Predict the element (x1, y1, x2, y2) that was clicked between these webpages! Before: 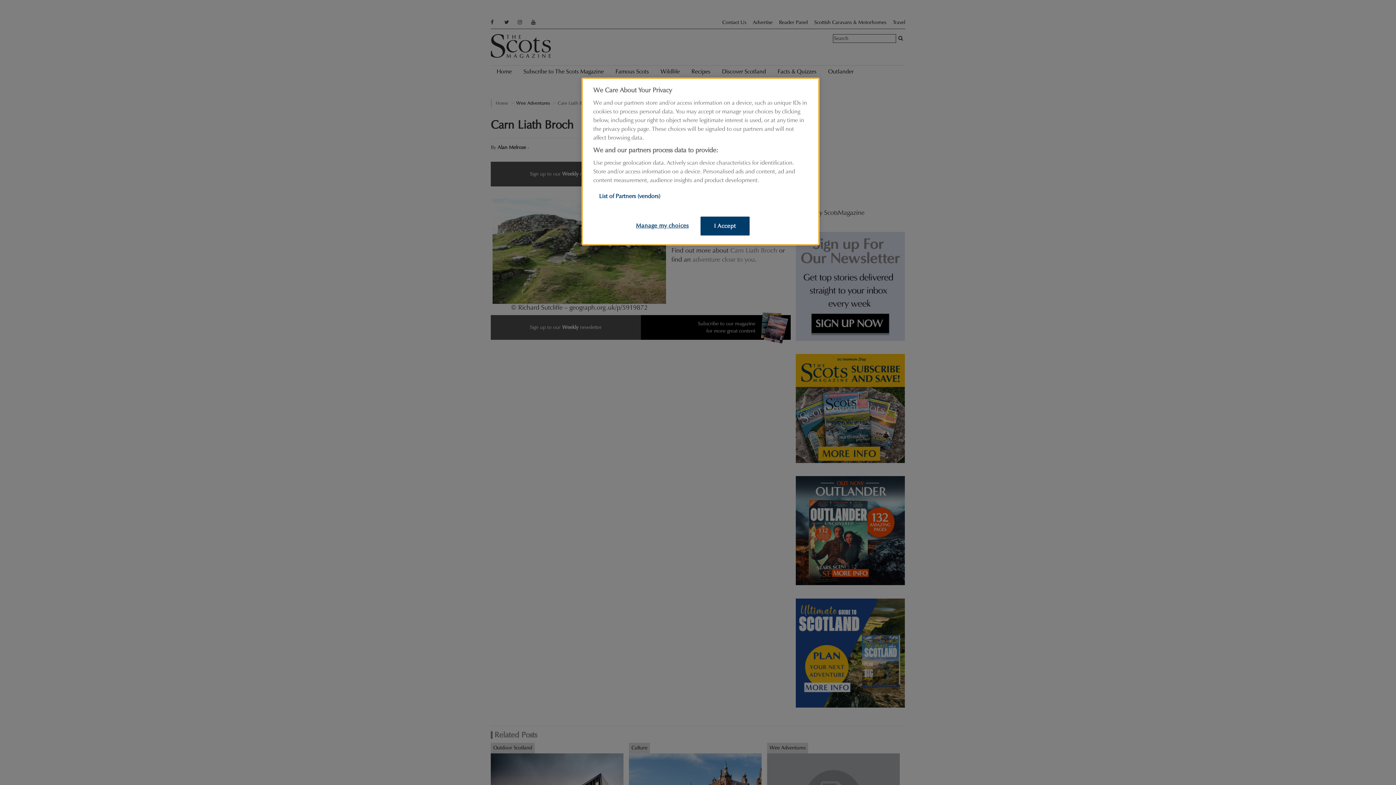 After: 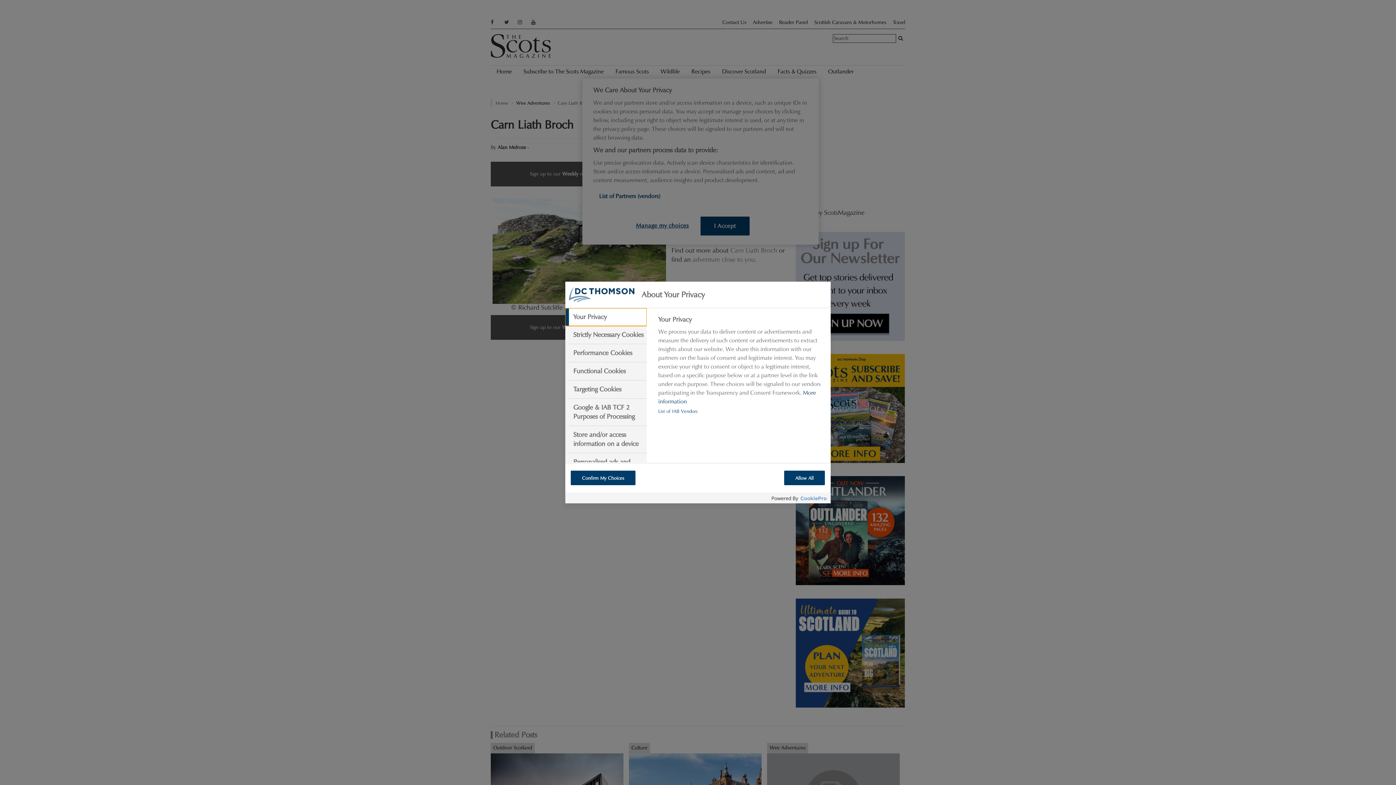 Action: bbox: (630, 216, 694, 234) label: Manage my choices